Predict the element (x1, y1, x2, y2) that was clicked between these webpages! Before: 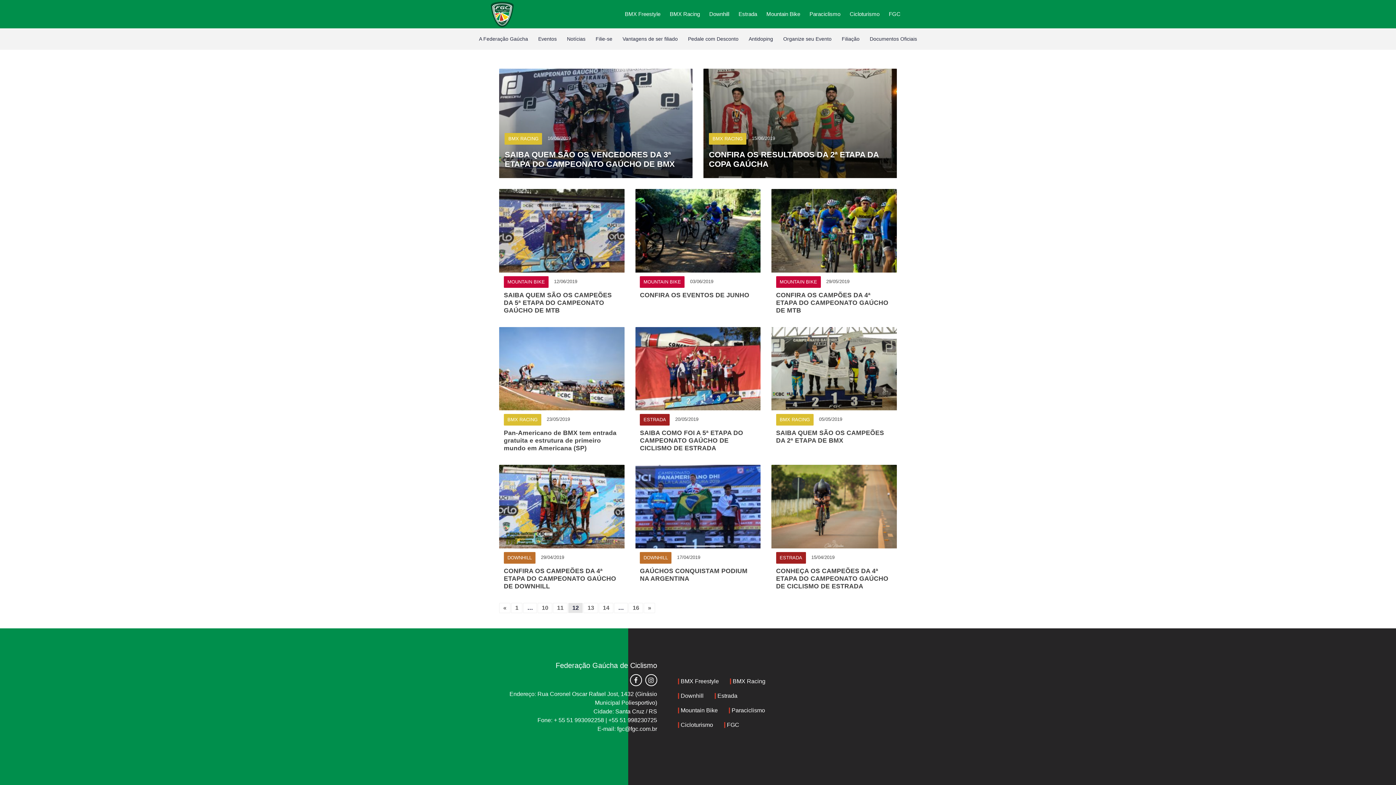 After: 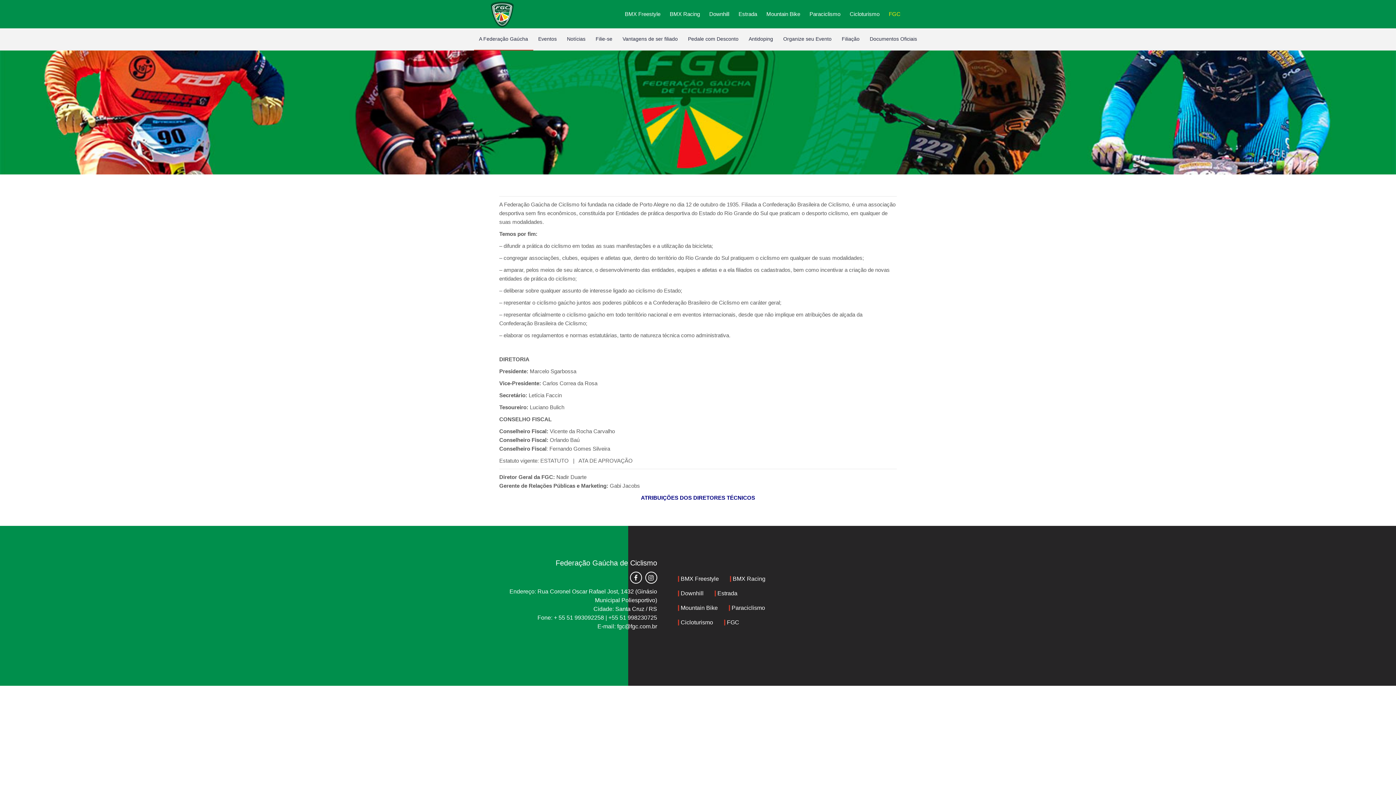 Action: label: FGC bbox: (889, 11, 900, 17)